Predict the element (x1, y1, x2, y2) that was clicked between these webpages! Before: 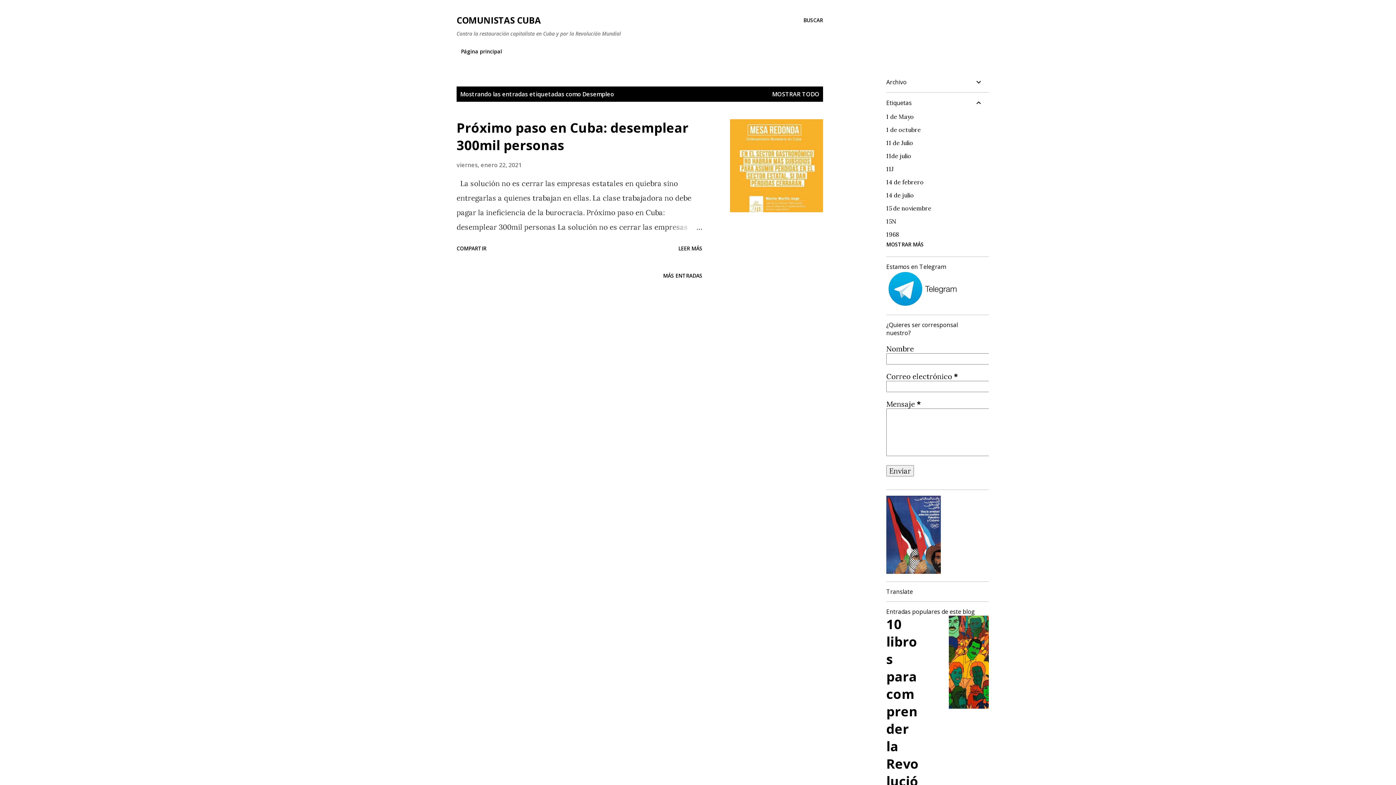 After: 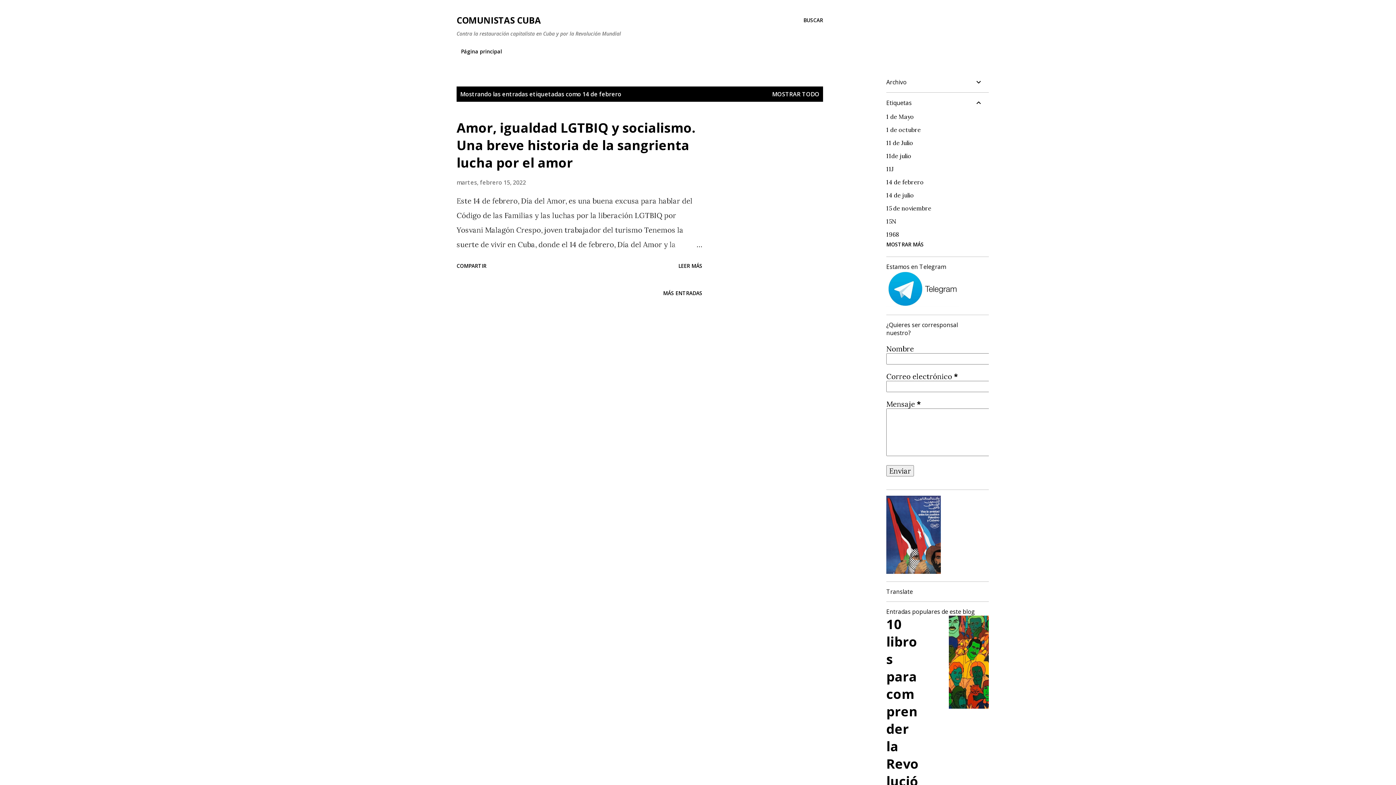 Action: label: 14 de febrero bbox: (886, 178, 983, 185)